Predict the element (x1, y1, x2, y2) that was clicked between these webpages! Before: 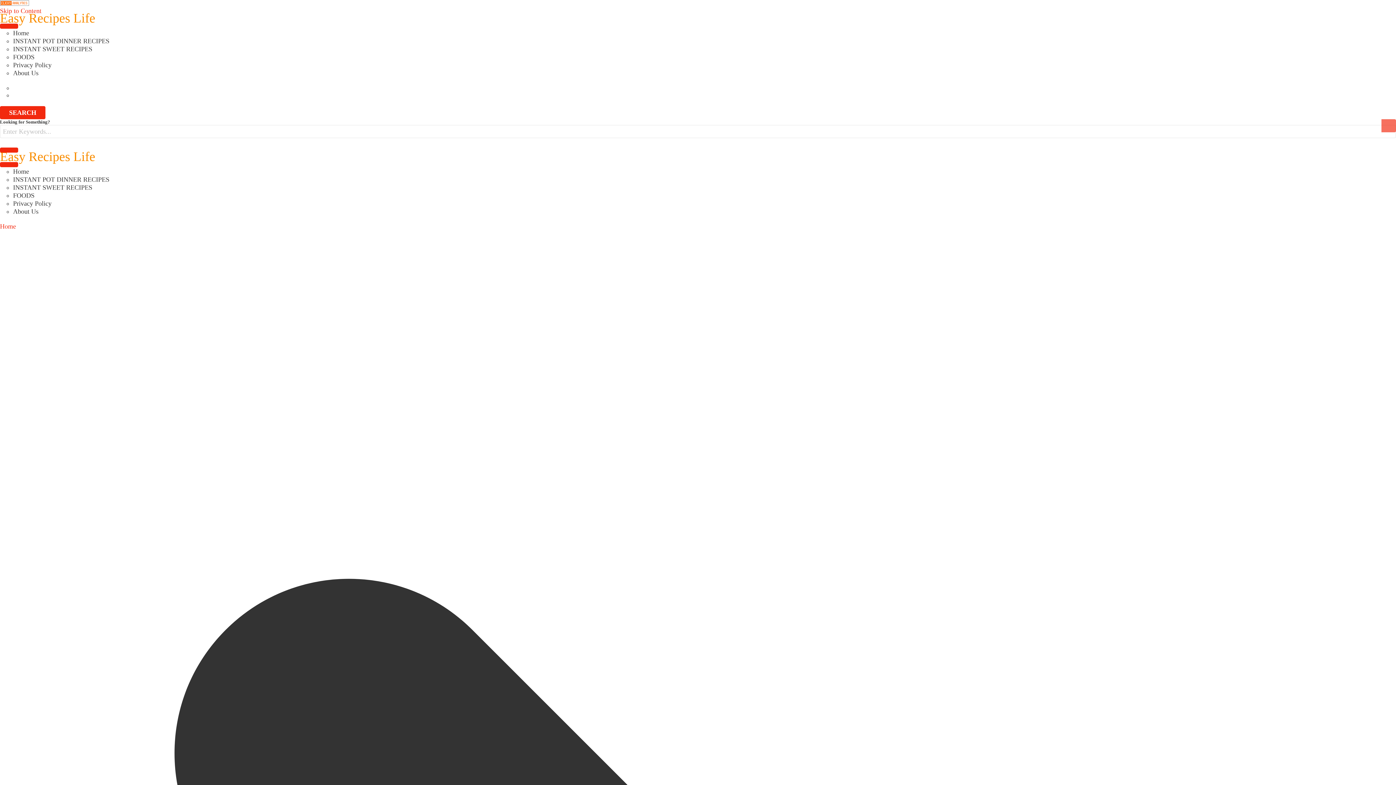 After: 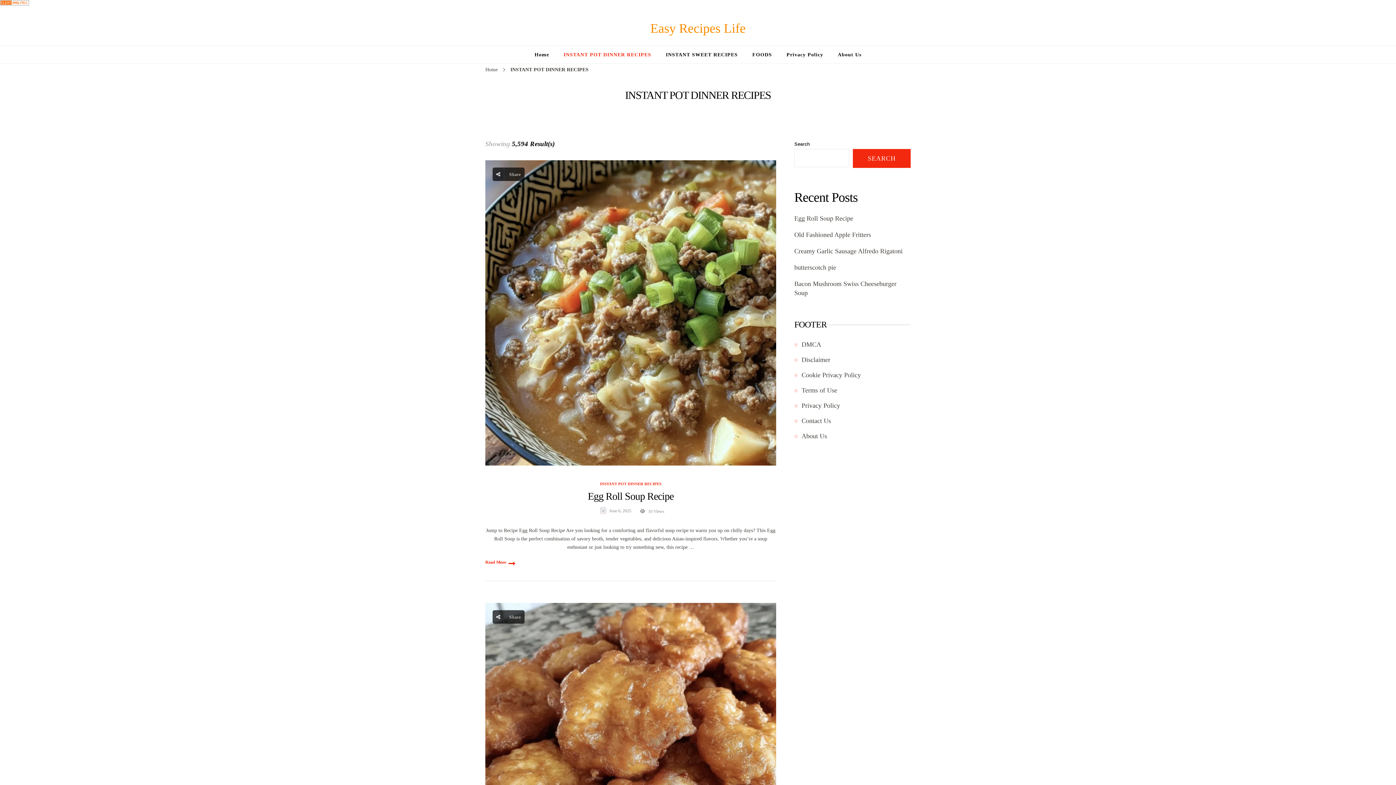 Action: label: INSTANT POT DINNER RECIPES bbox: (13, 37, 1396, 45)